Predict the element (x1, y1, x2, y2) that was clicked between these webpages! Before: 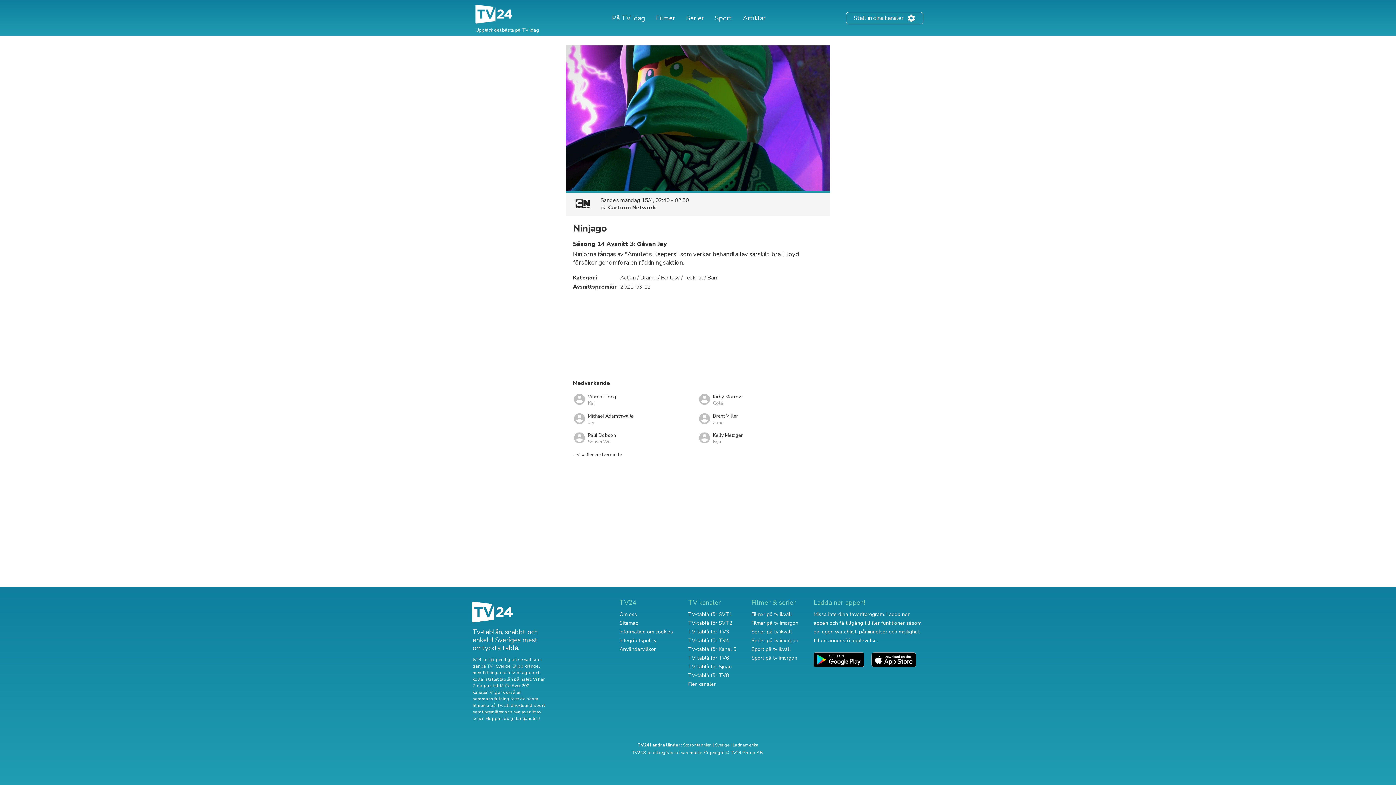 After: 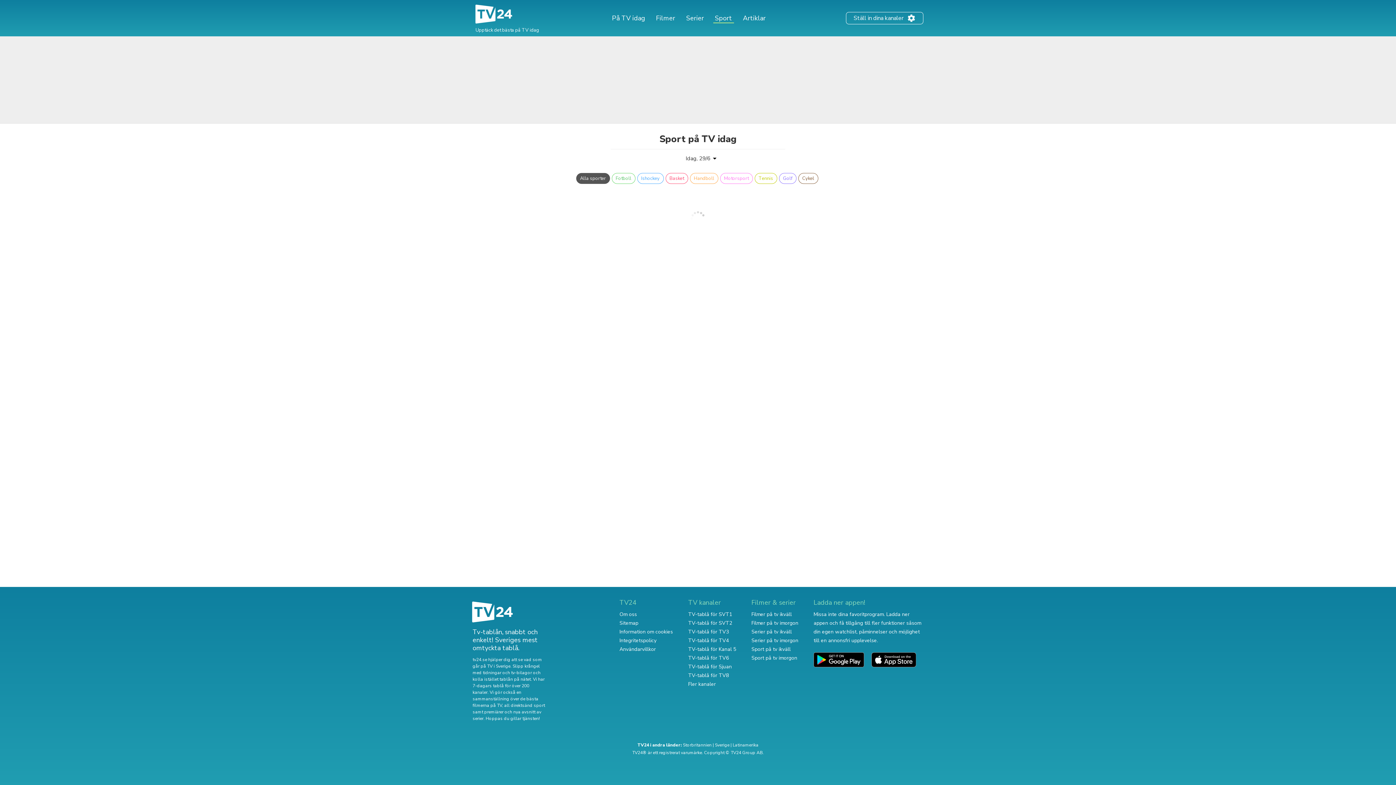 Action: bbox: (504, 702, 545, 708) label: all direktsänd sport